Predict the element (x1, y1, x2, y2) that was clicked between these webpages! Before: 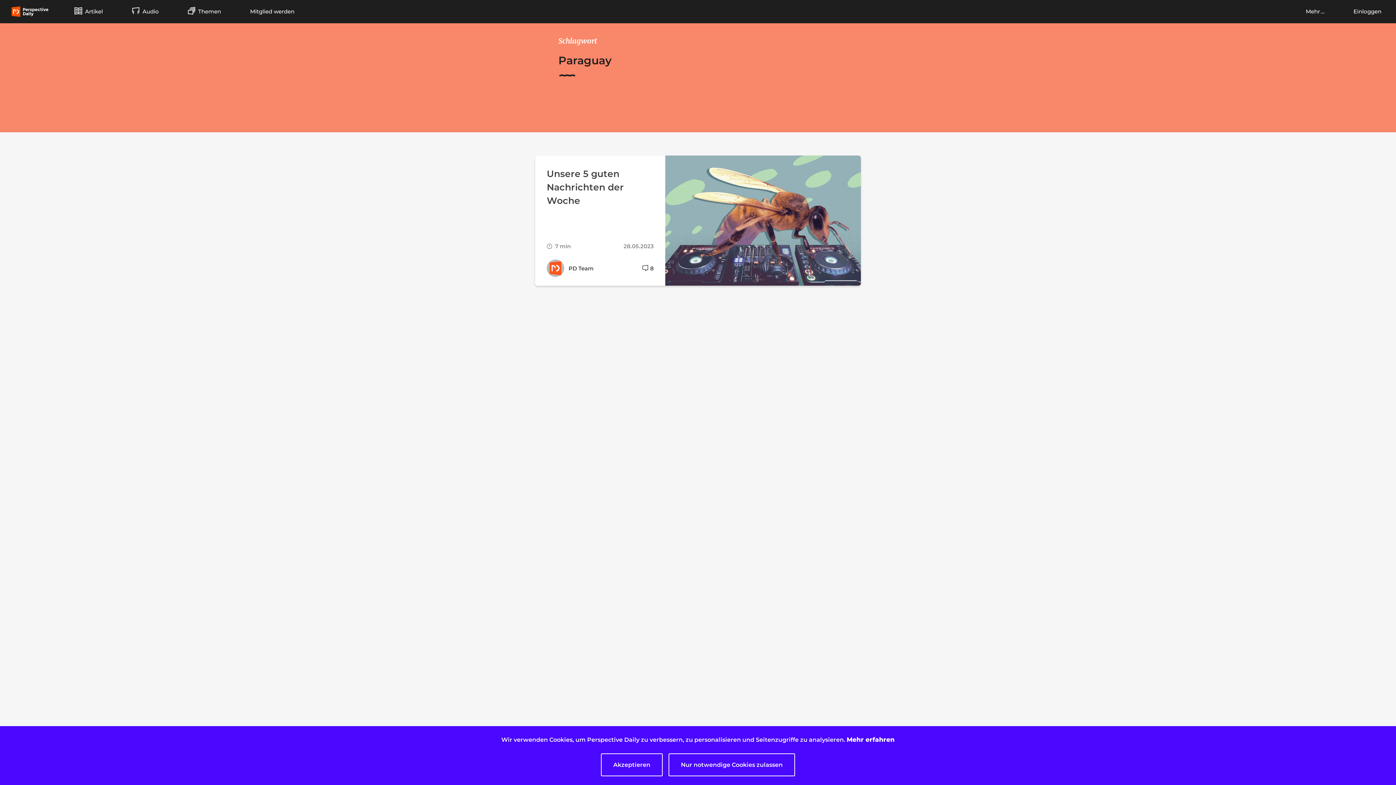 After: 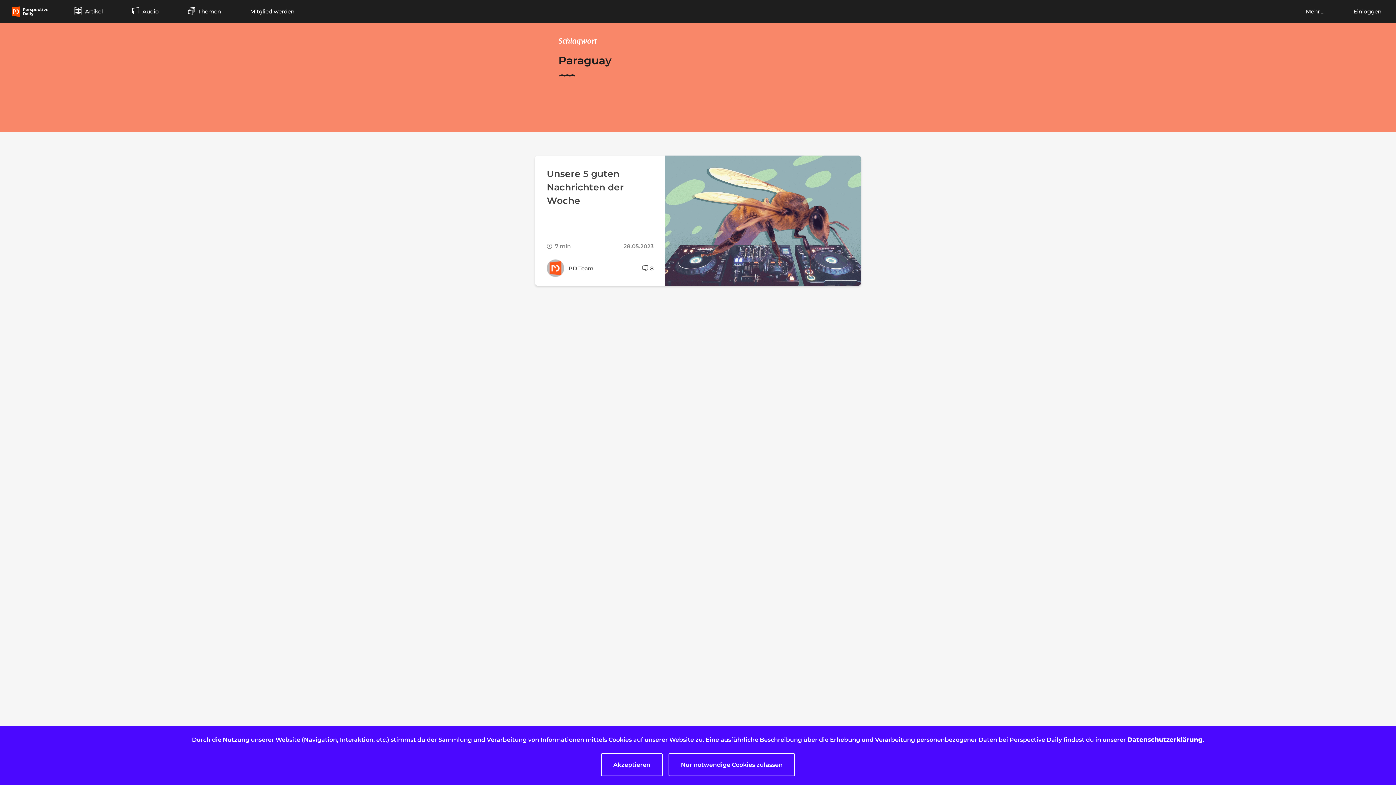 Action: label: Mehr erfahren bbox: (846, 736, 894, 744)